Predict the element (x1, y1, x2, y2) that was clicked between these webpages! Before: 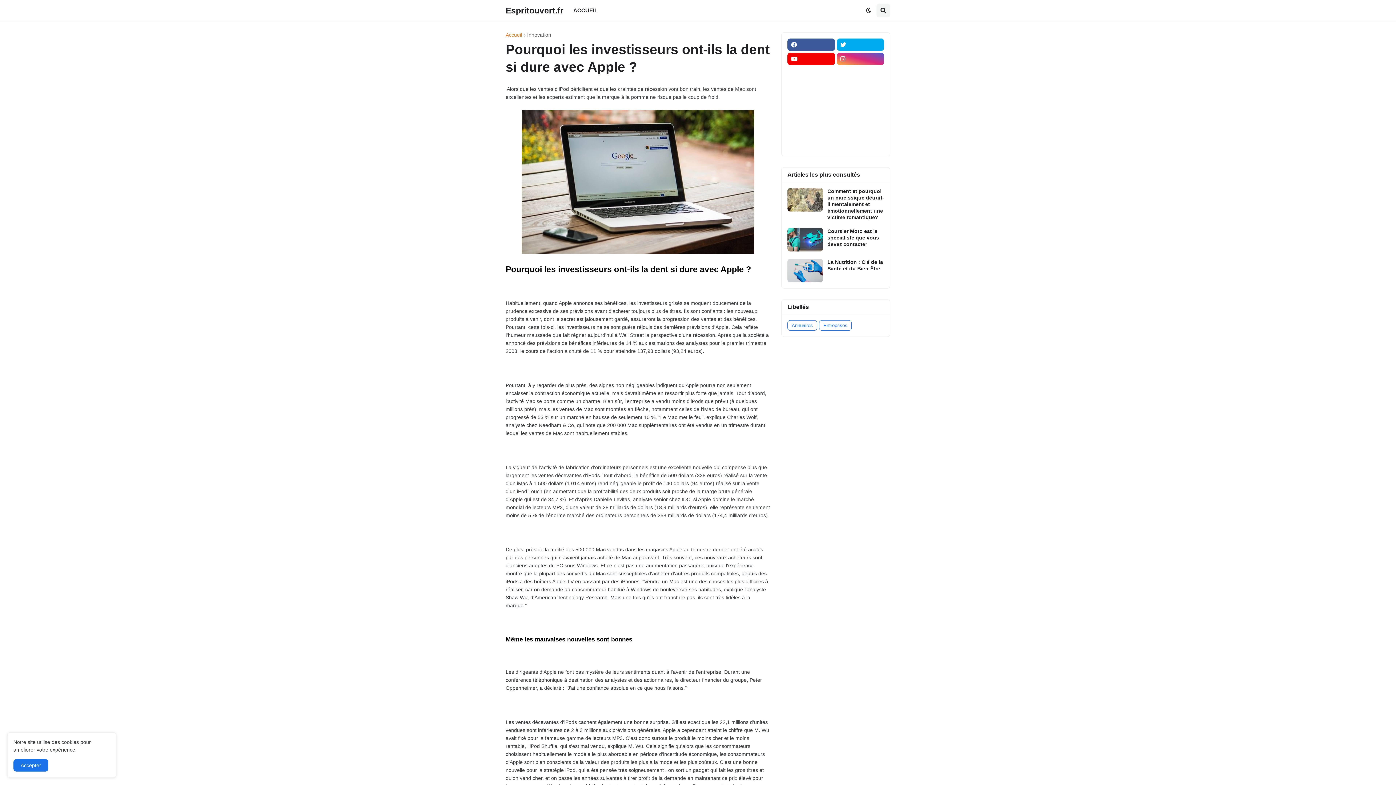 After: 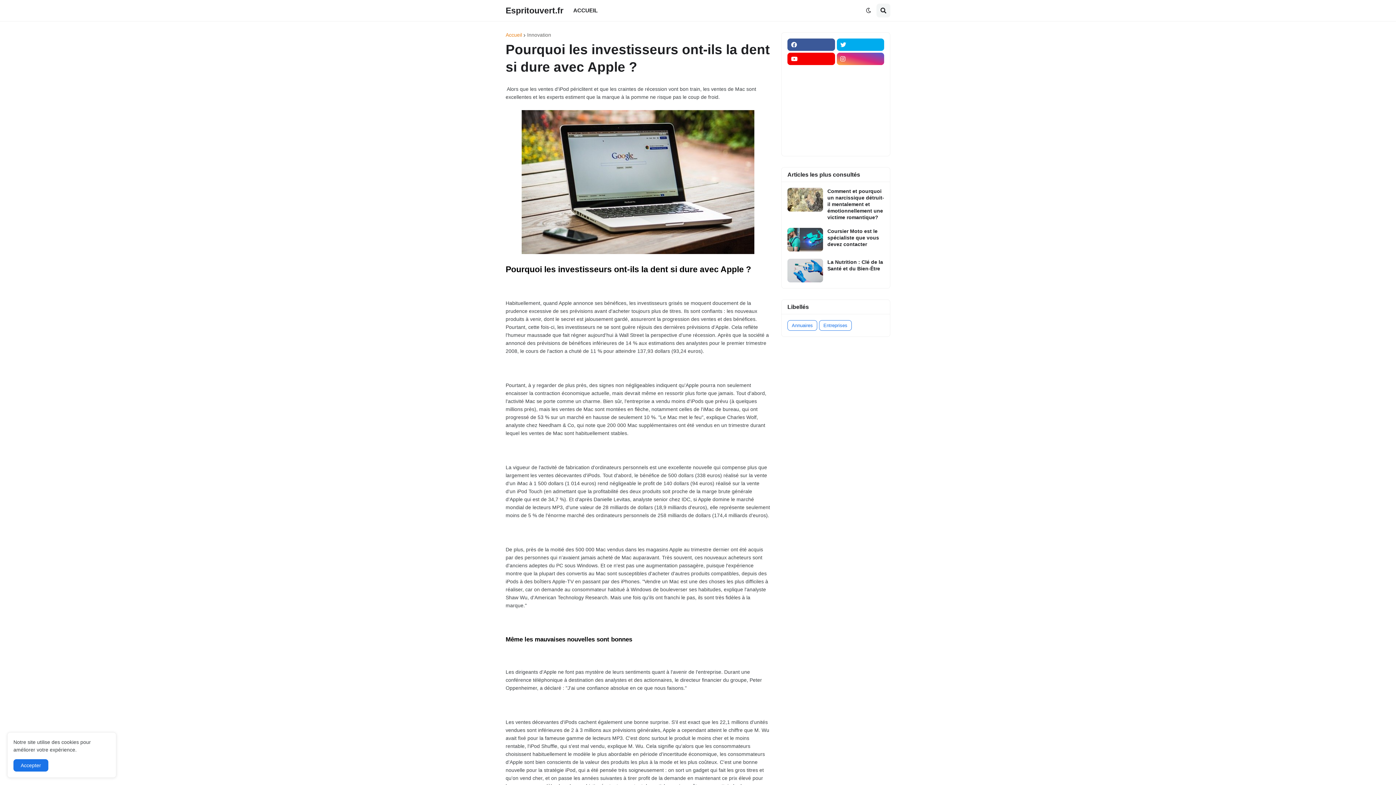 Action: bbox: (787, 81, 835, 93)